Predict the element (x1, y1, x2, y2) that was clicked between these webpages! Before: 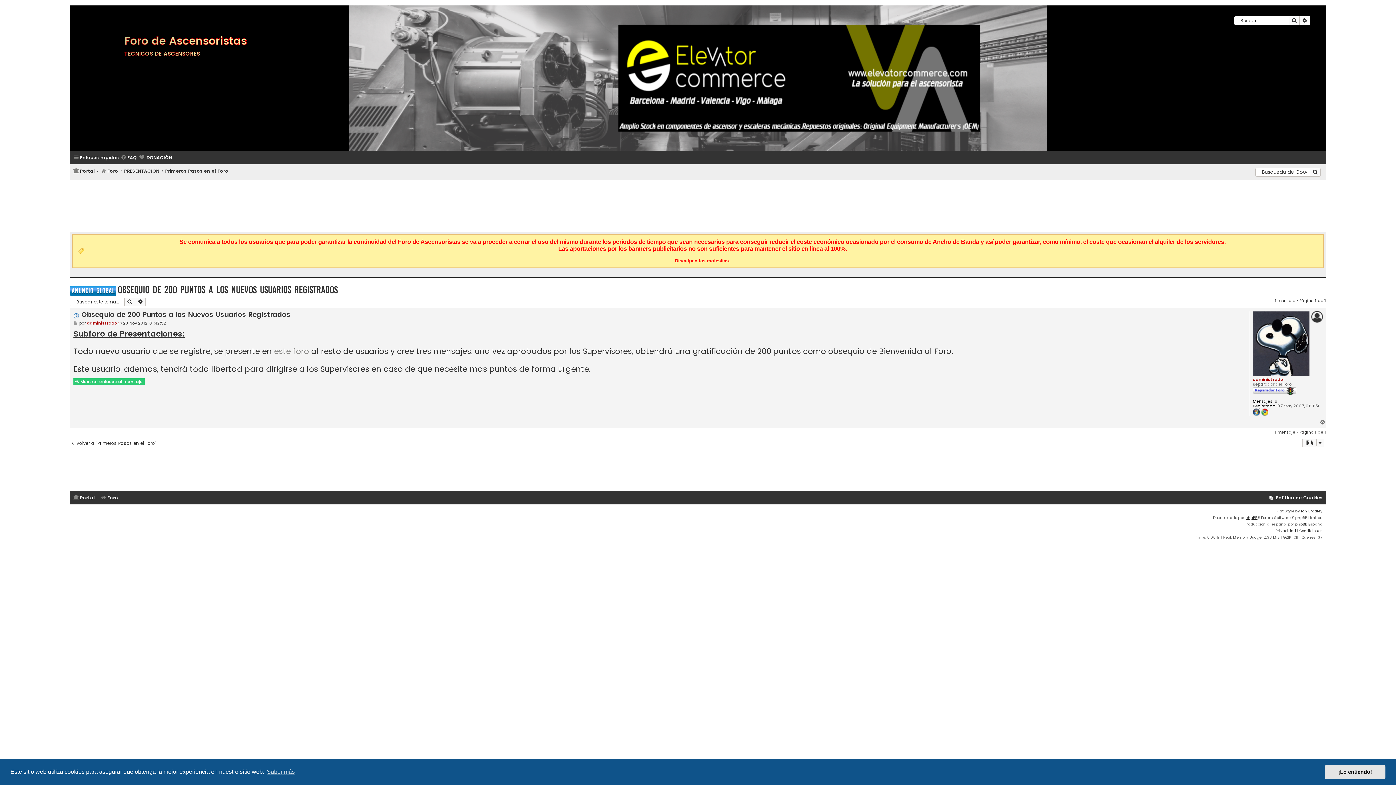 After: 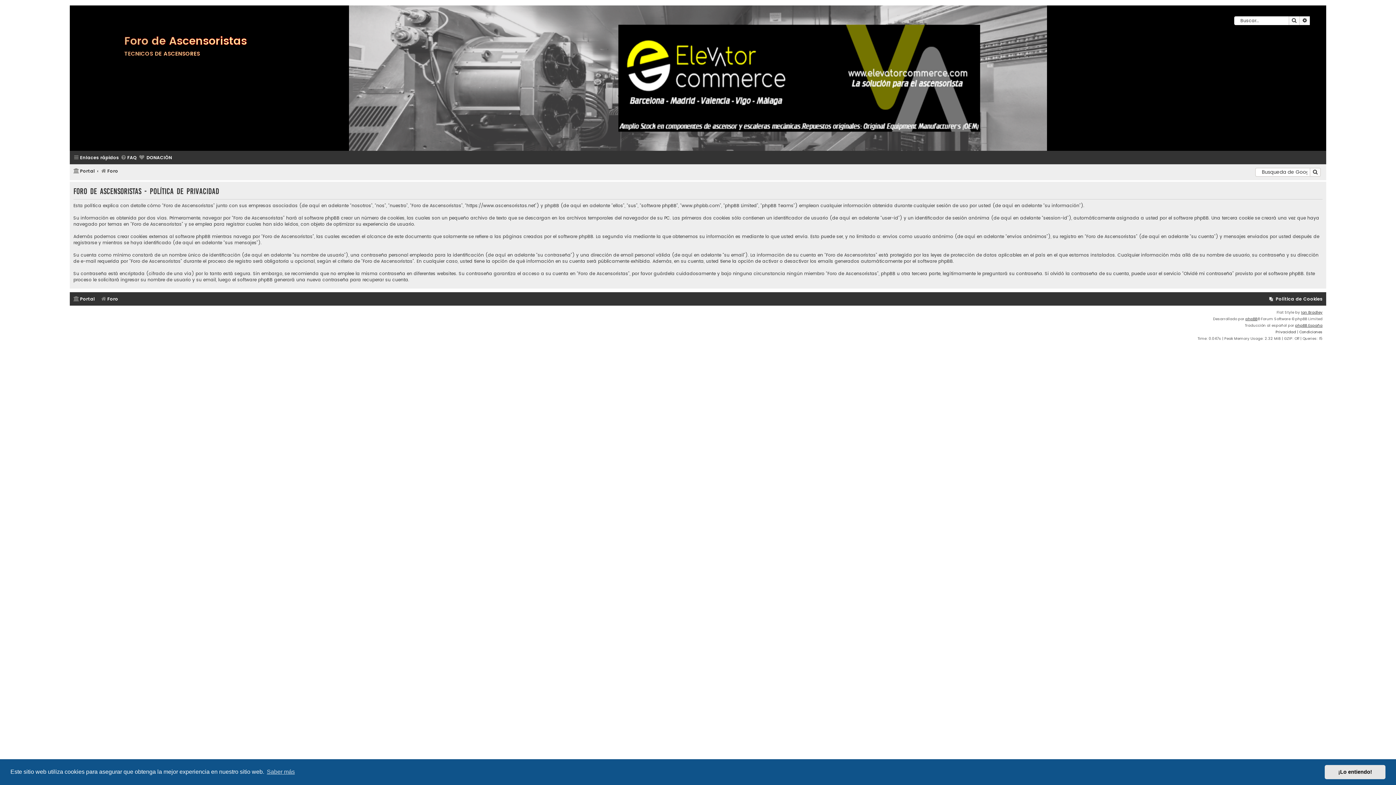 Action: label: Privacidad bbox: (1276, 527, 1296, 534)